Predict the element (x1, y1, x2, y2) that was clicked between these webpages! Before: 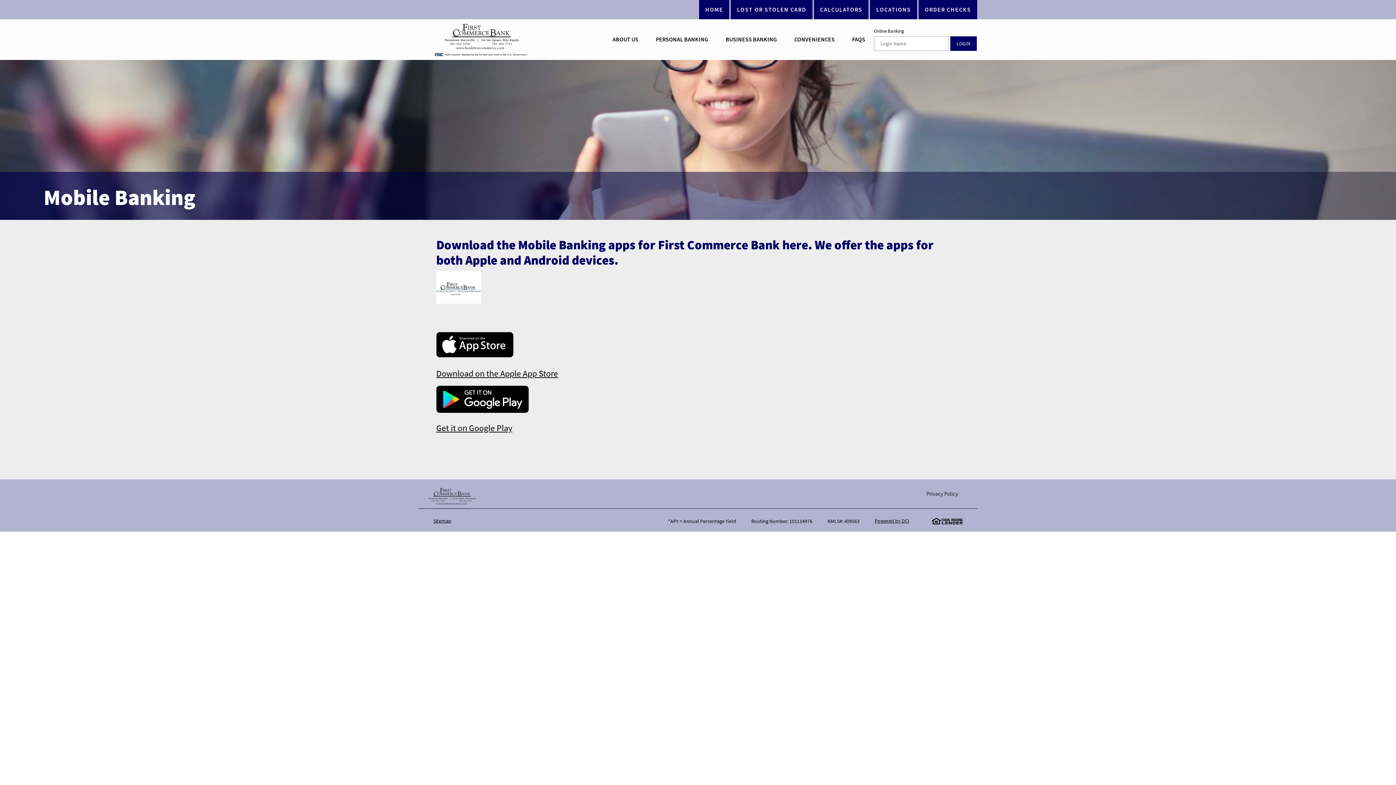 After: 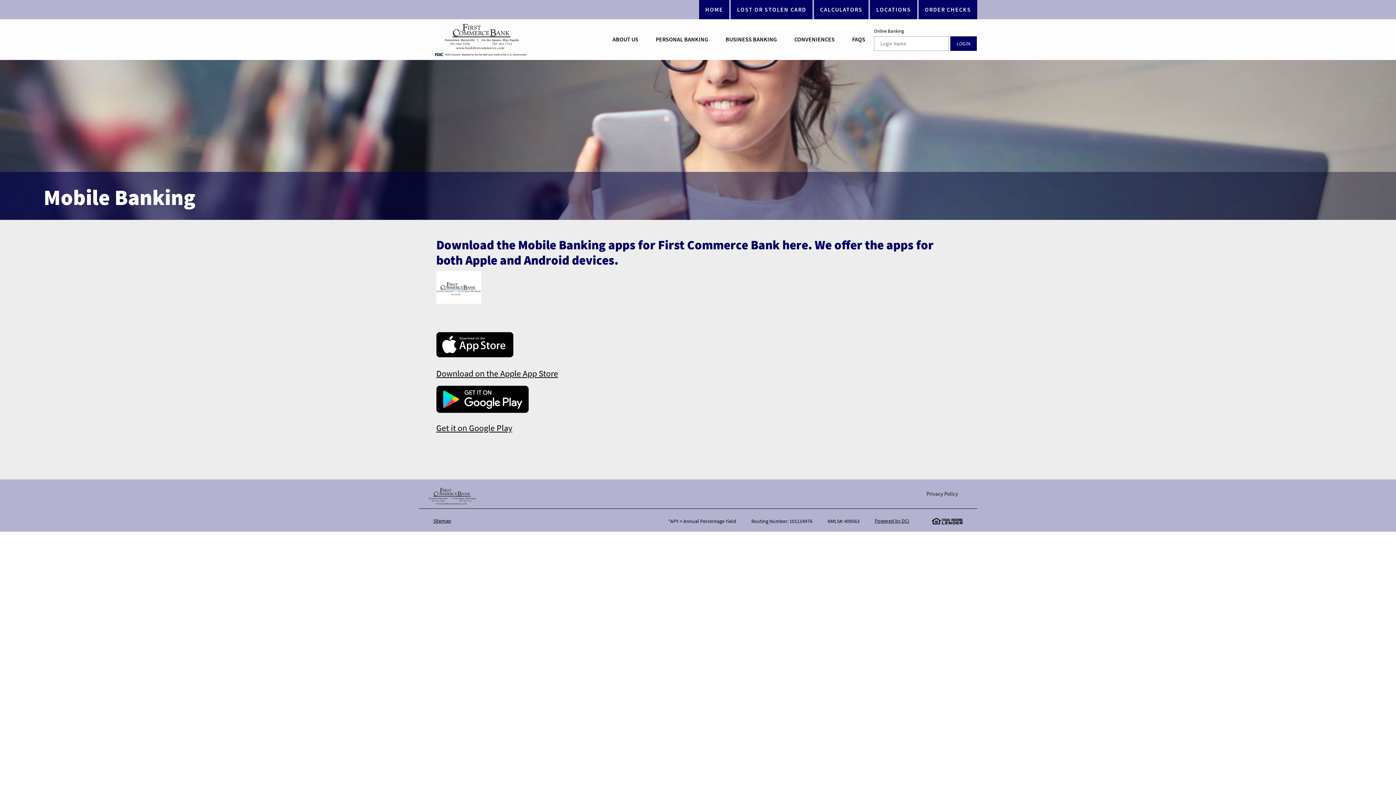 Action: bbox: (436, 404, 529, 415)